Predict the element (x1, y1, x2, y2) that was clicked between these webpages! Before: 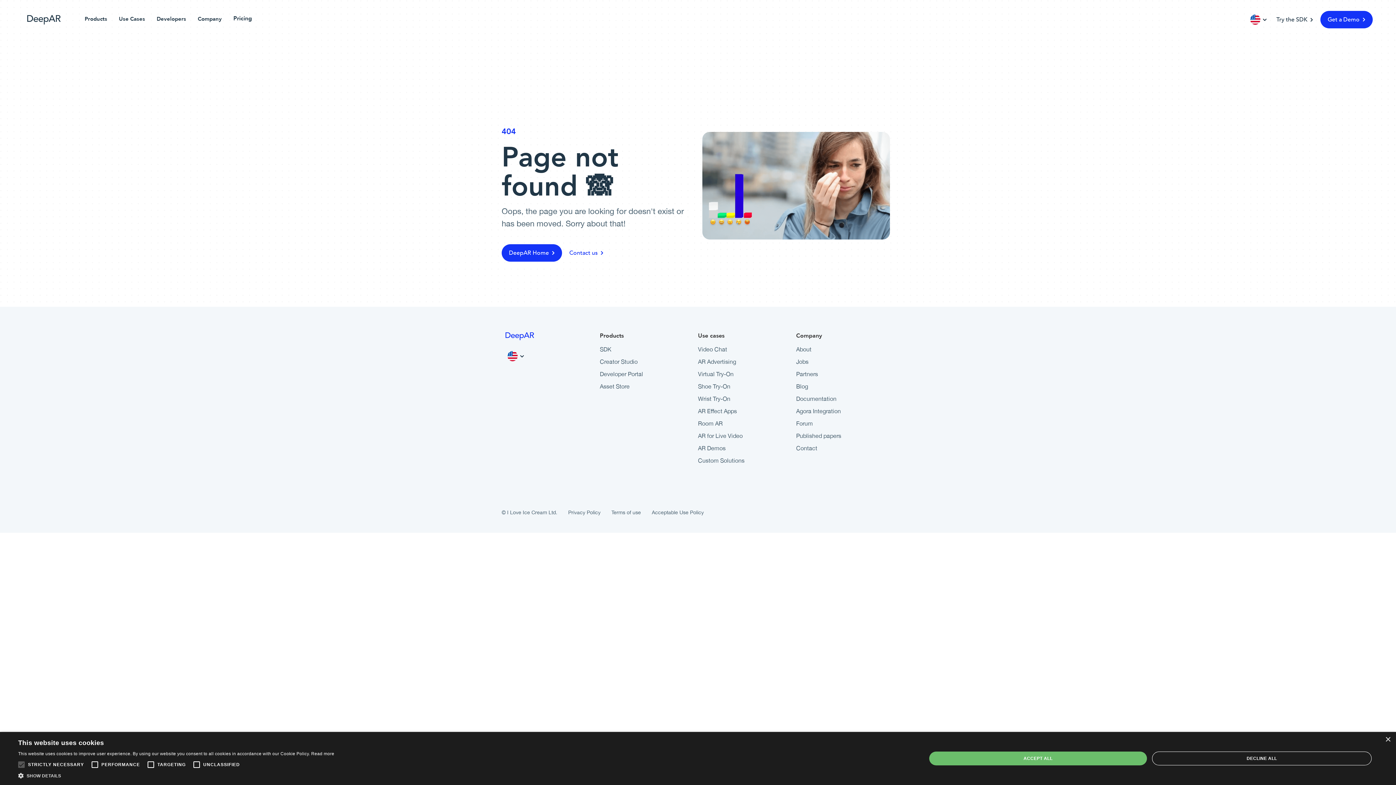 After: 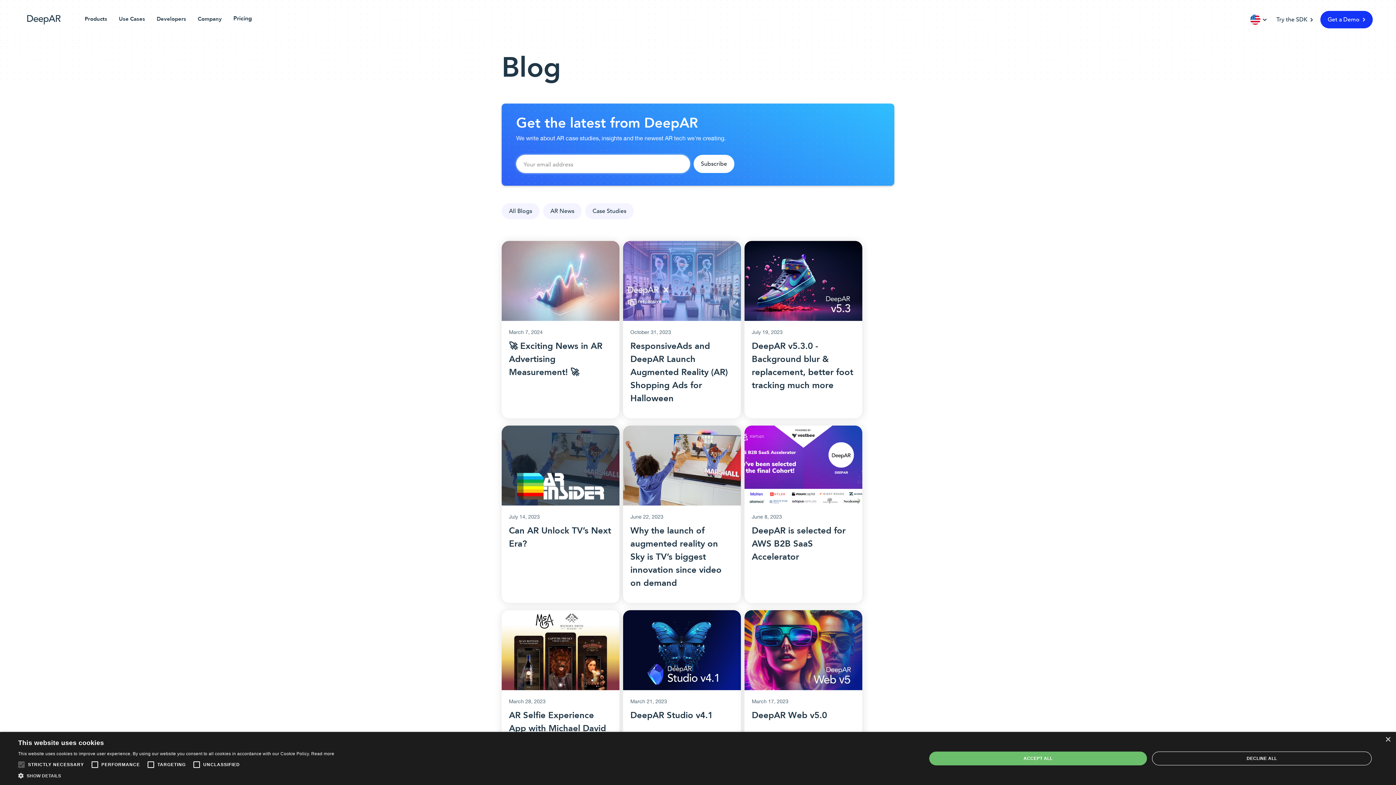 Action: bbox: (796, 380, 894, 392) label: Blog